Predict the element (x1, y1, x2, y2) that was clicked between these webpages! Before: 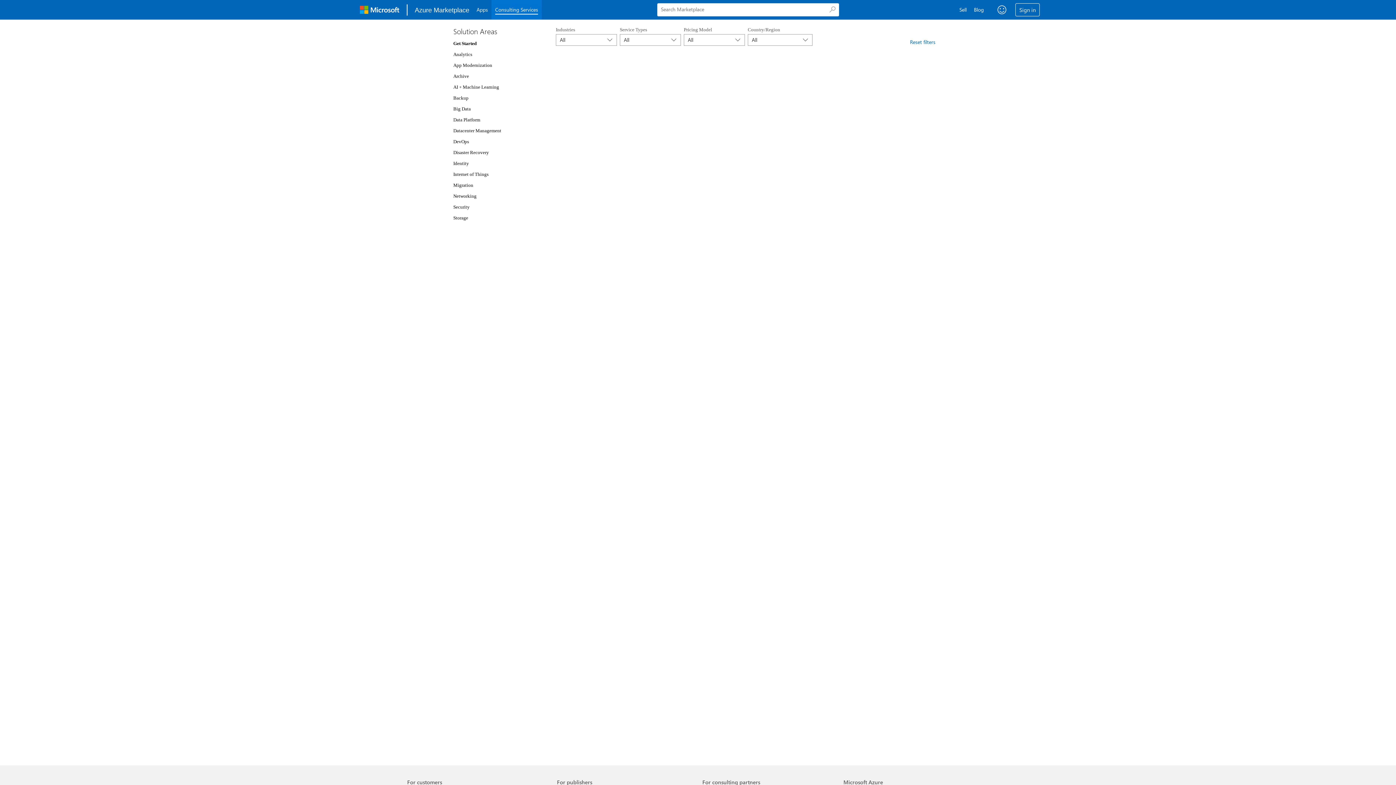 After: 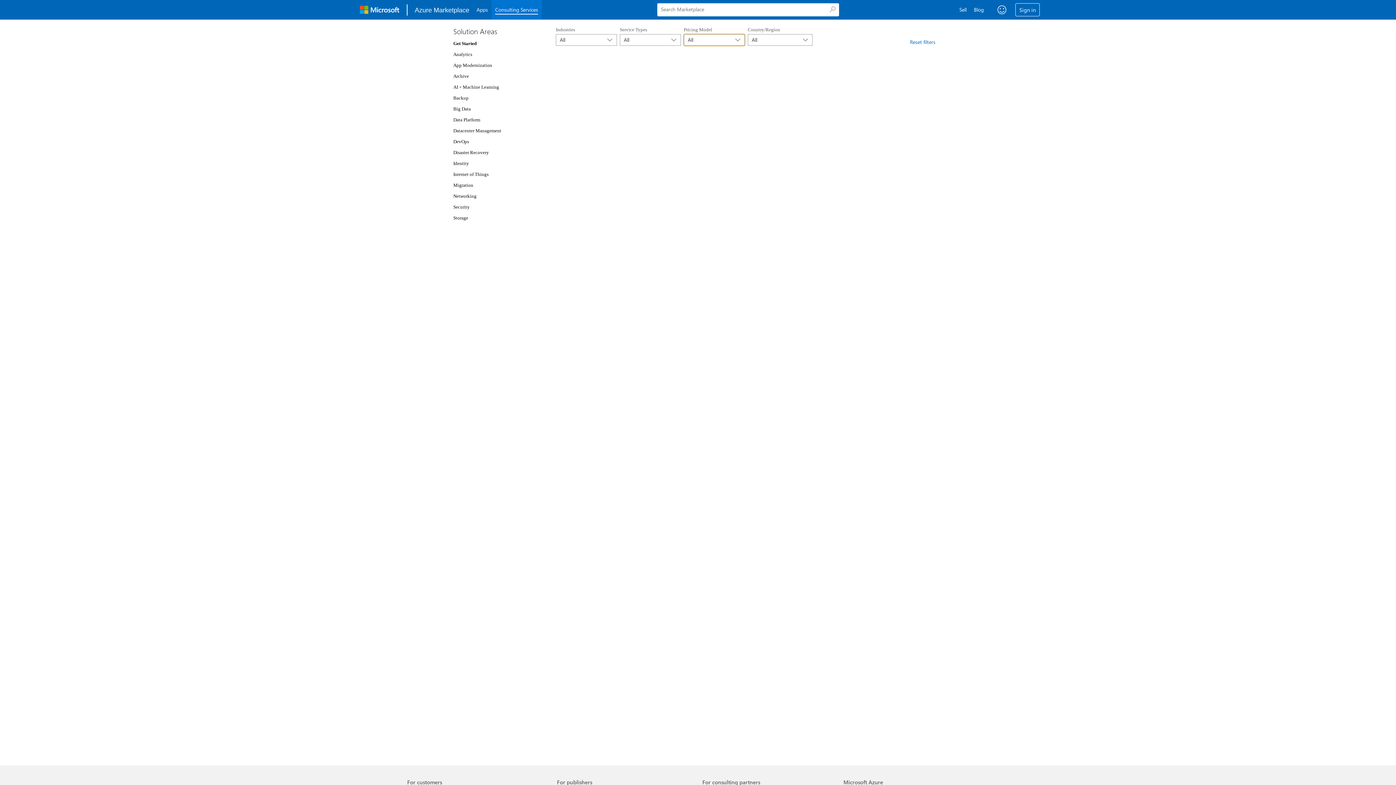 Action: bbox: (684, 34, 745, 45) label: All
	